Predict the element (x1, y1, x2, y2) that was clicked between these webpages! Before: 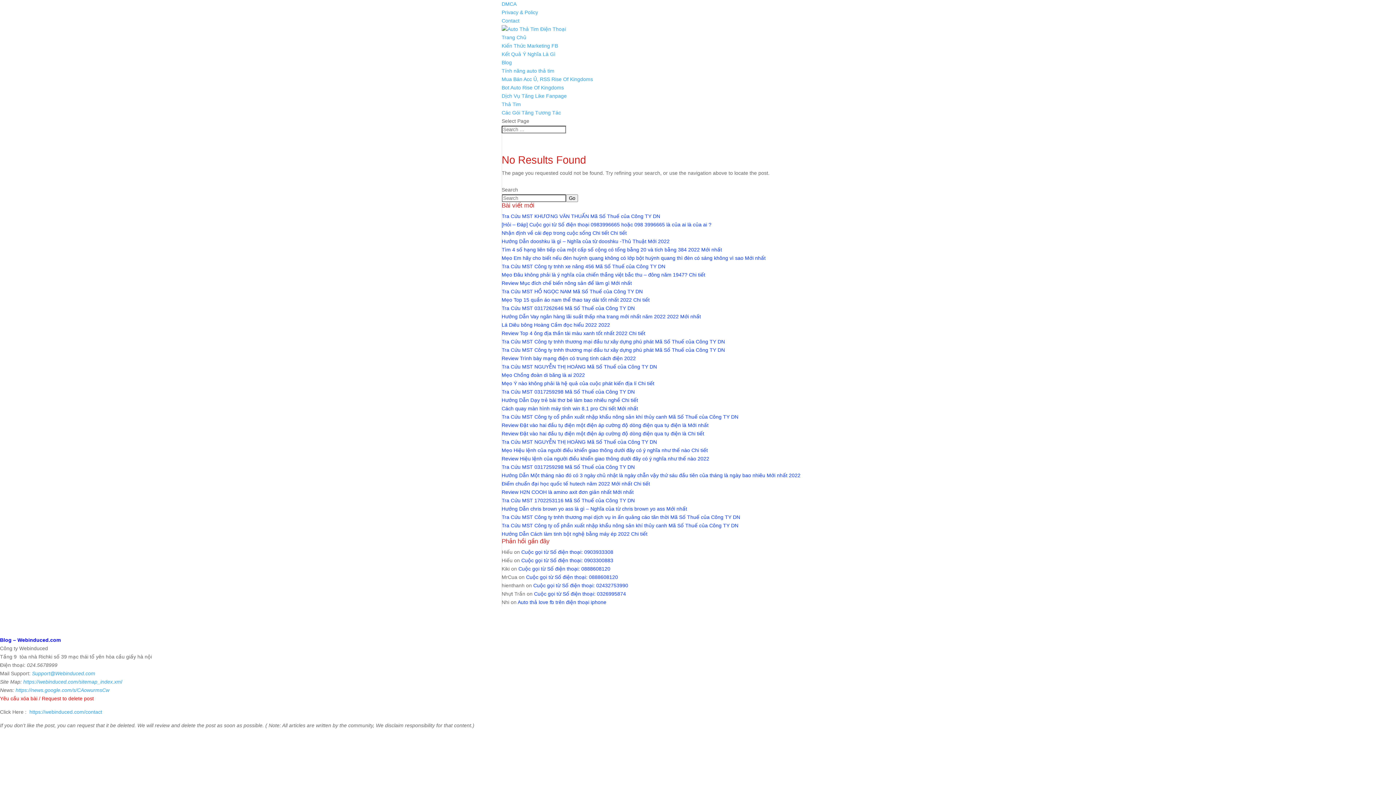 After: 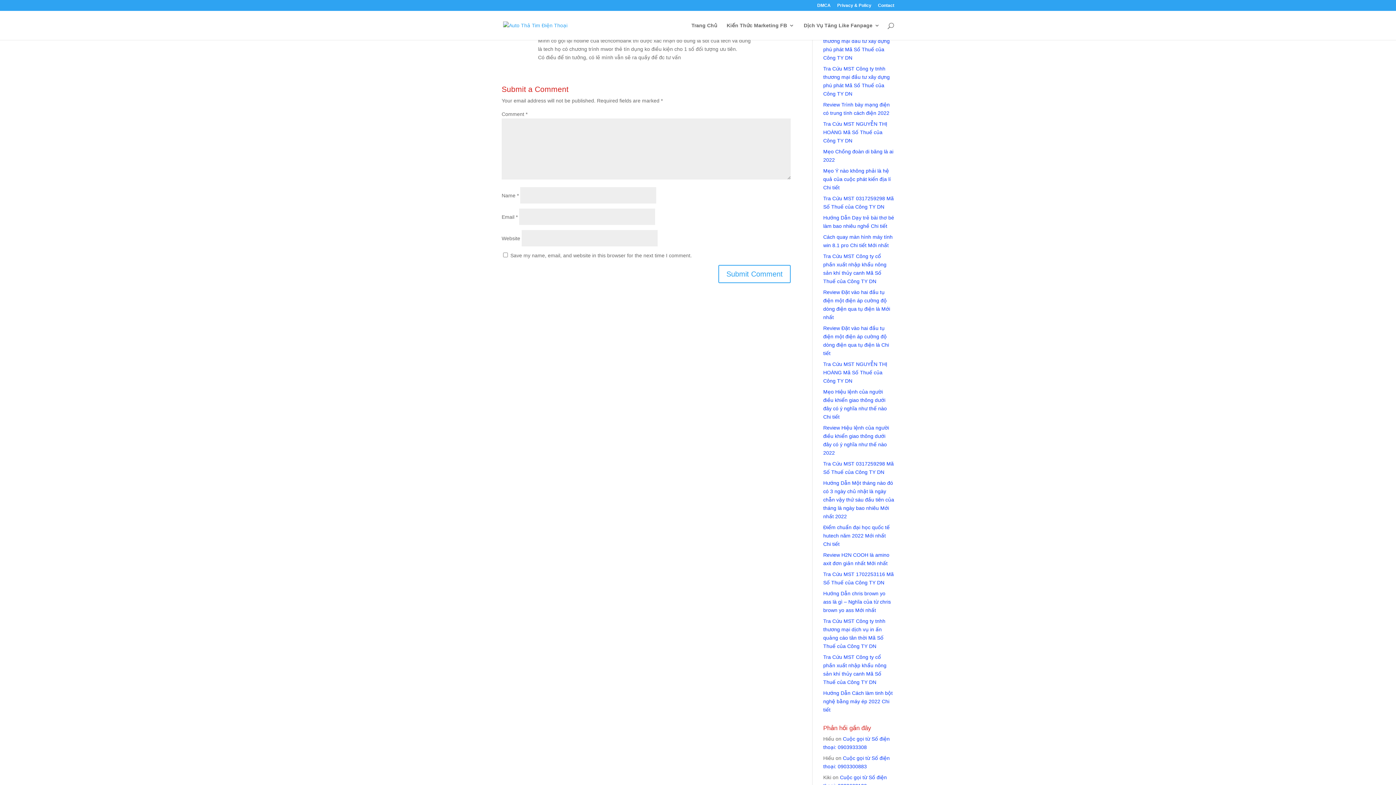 Action: label: Cuộc gọi từ Số điện thoại: 02432753990 bbox: (533, 582, 628, 588)